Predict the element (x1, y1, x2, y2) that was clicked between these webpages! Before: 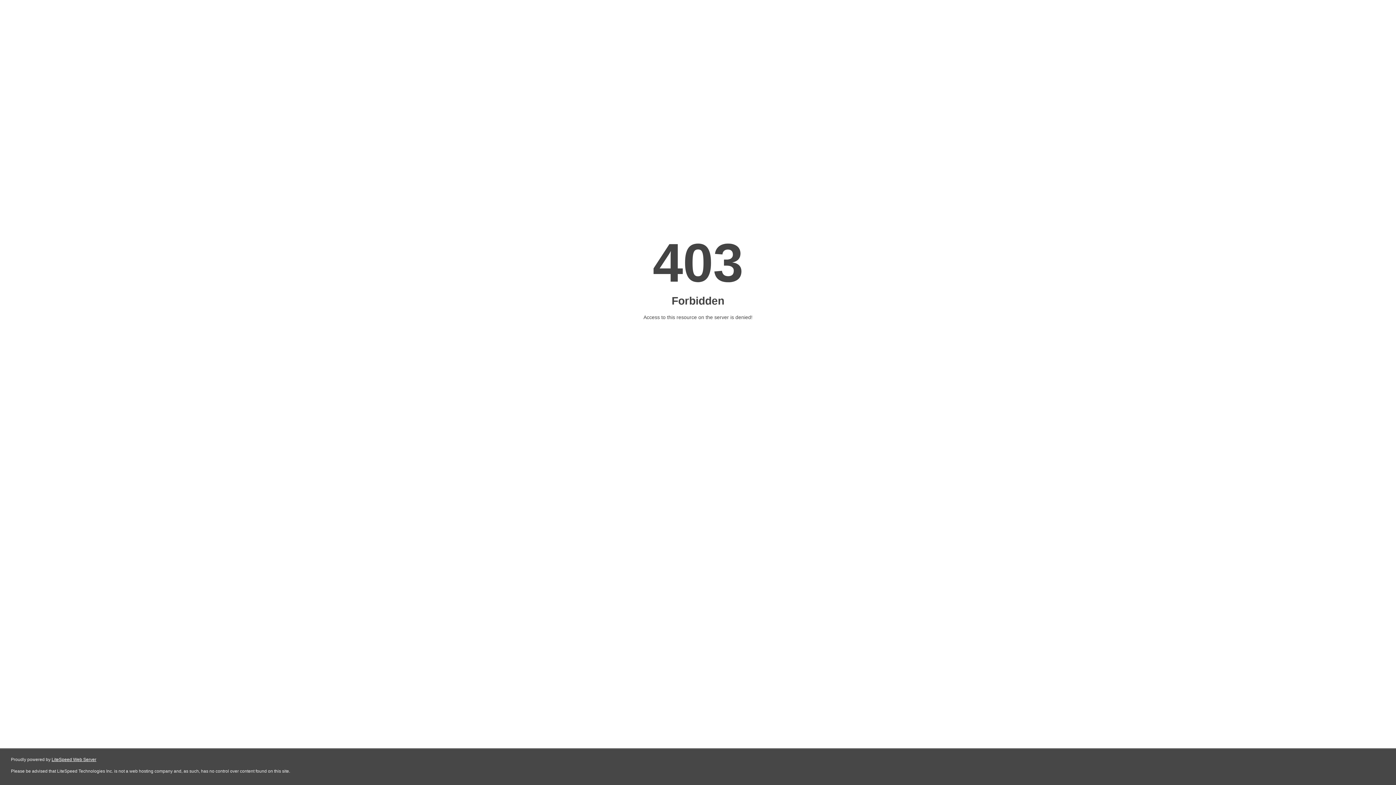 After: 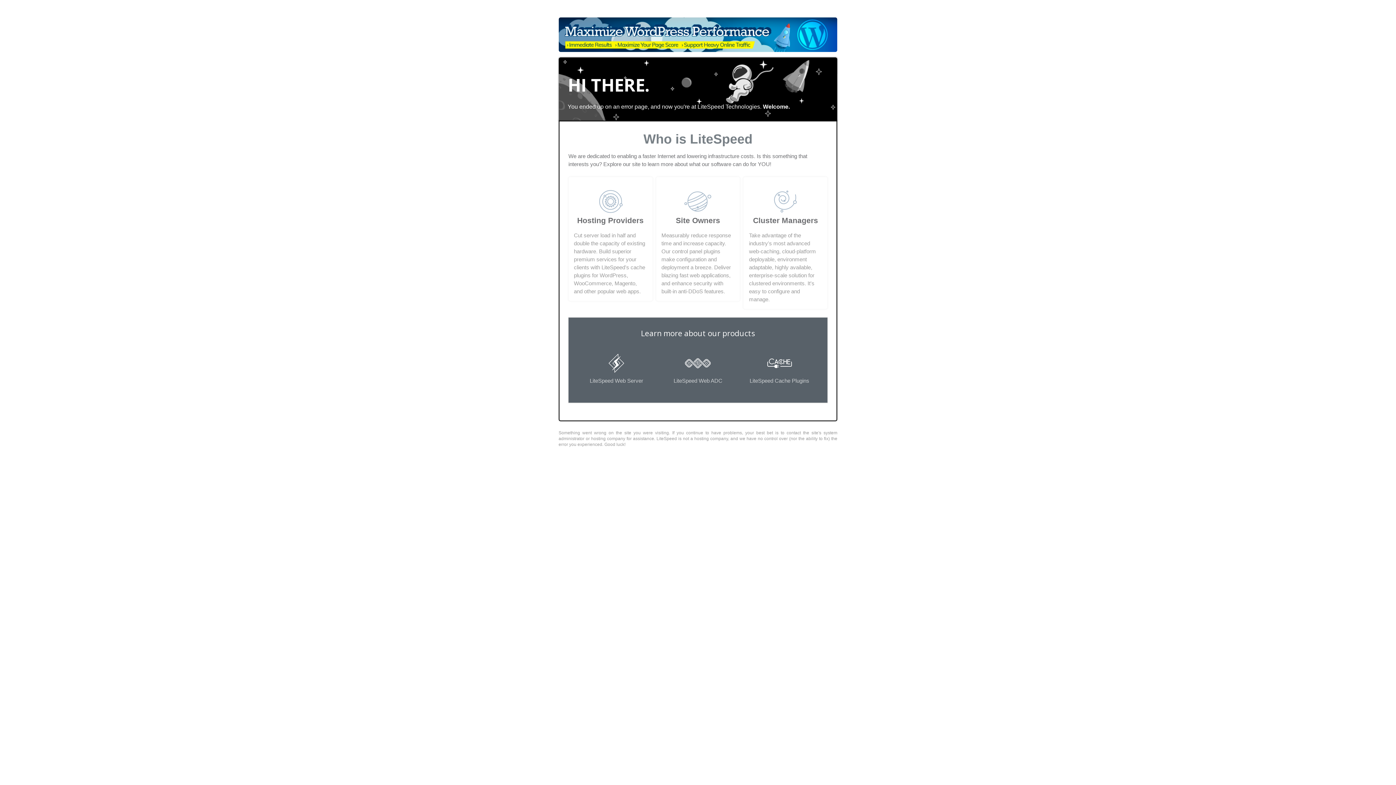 Action: label: LiteSpeed Web Server bbox: (51, 757, 96, 762)